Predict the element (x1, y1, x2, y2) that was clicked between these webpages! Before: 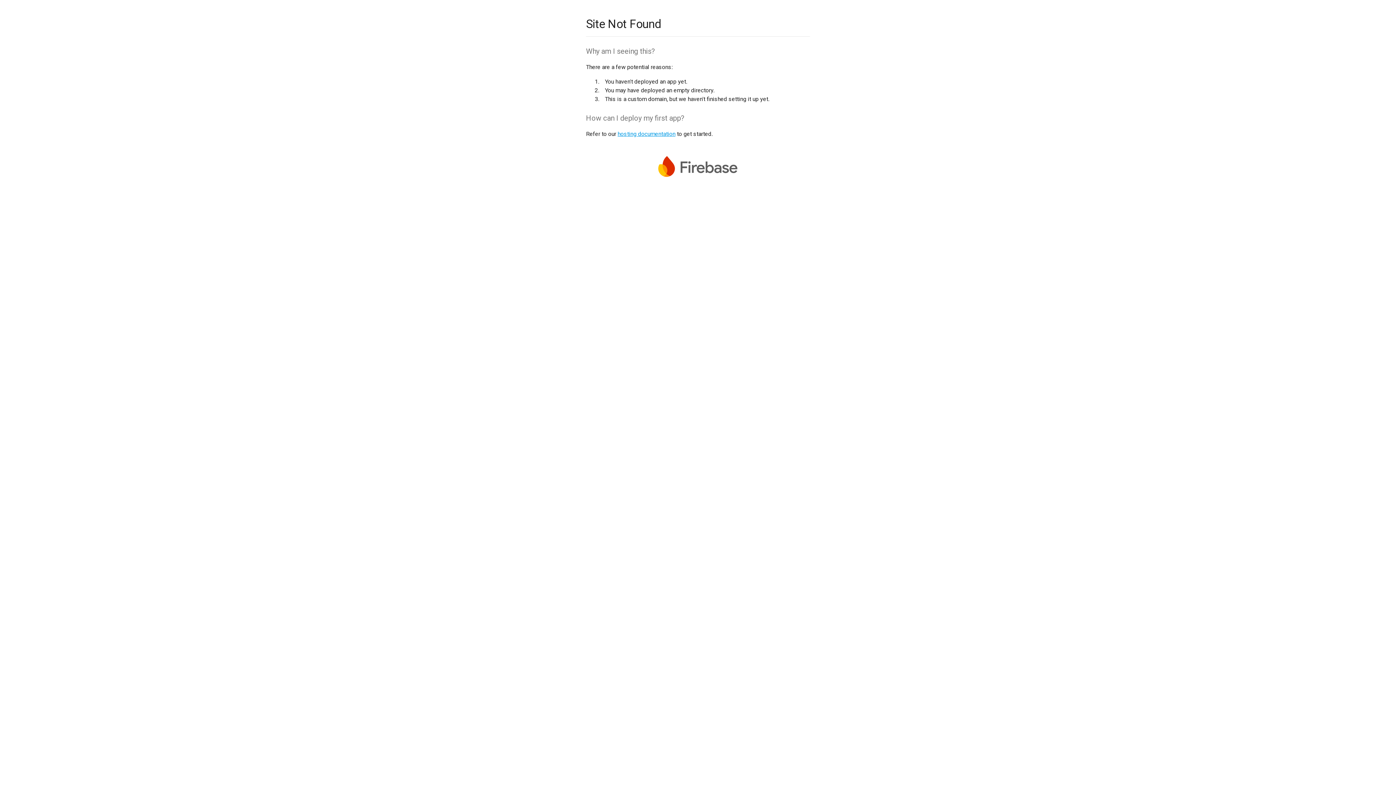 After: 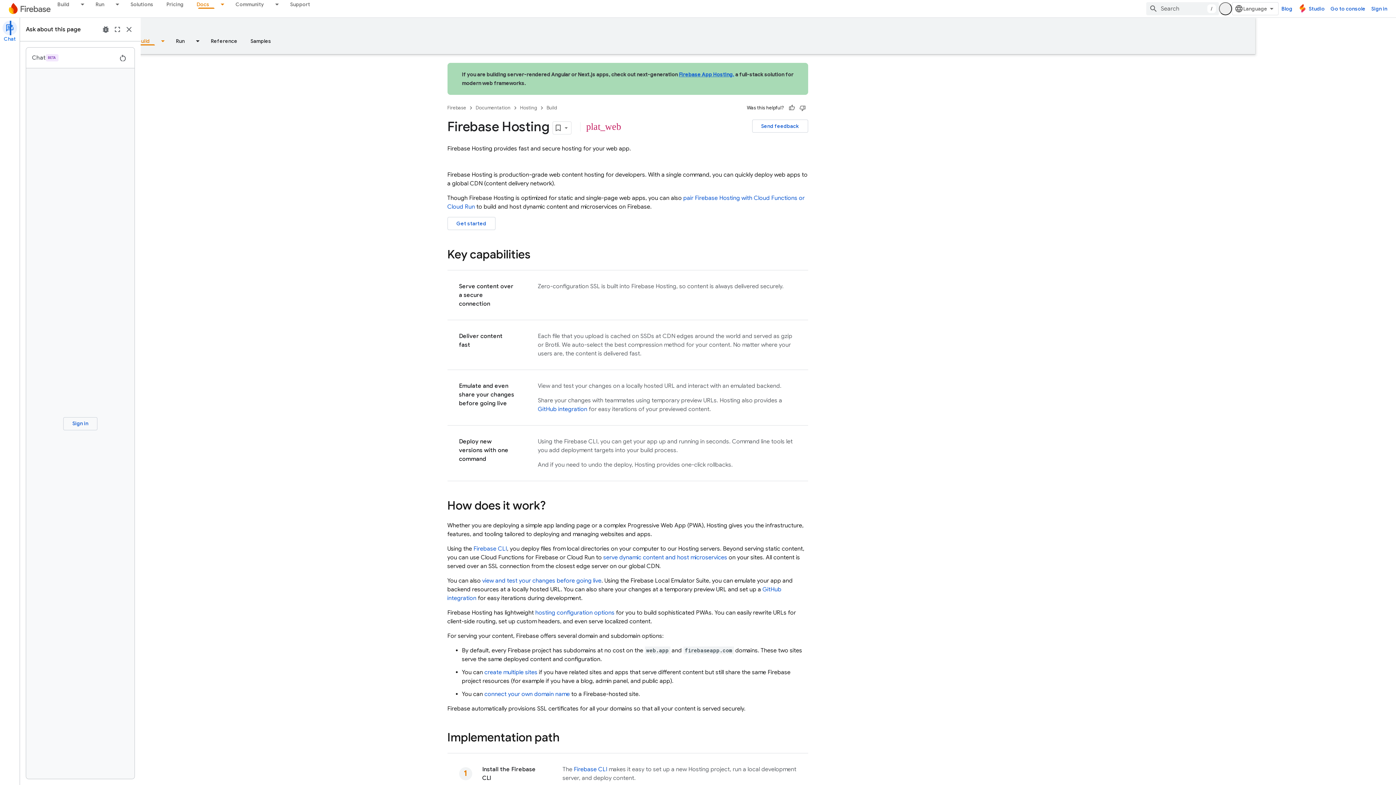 Action: label: hosting documentation bbox: (617, 130, 675, 137)